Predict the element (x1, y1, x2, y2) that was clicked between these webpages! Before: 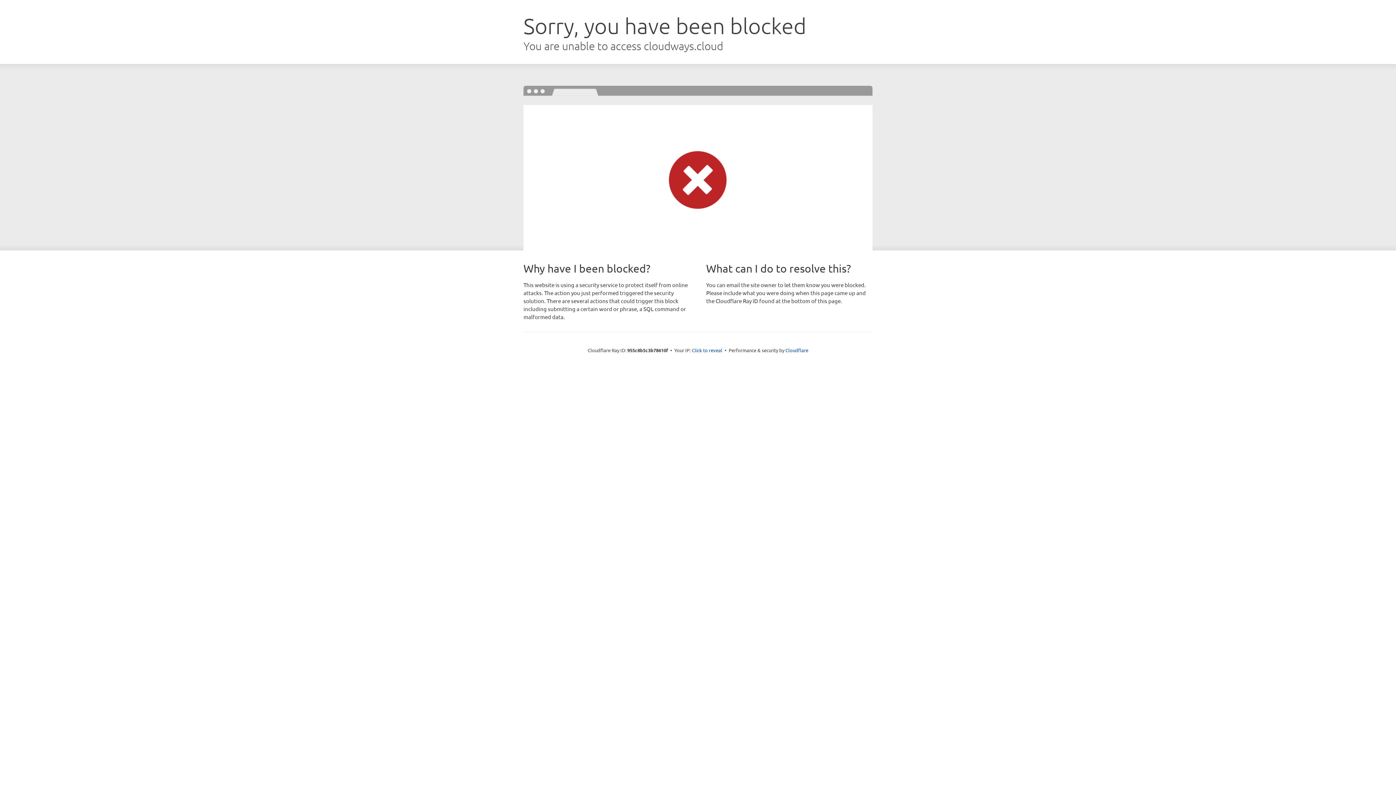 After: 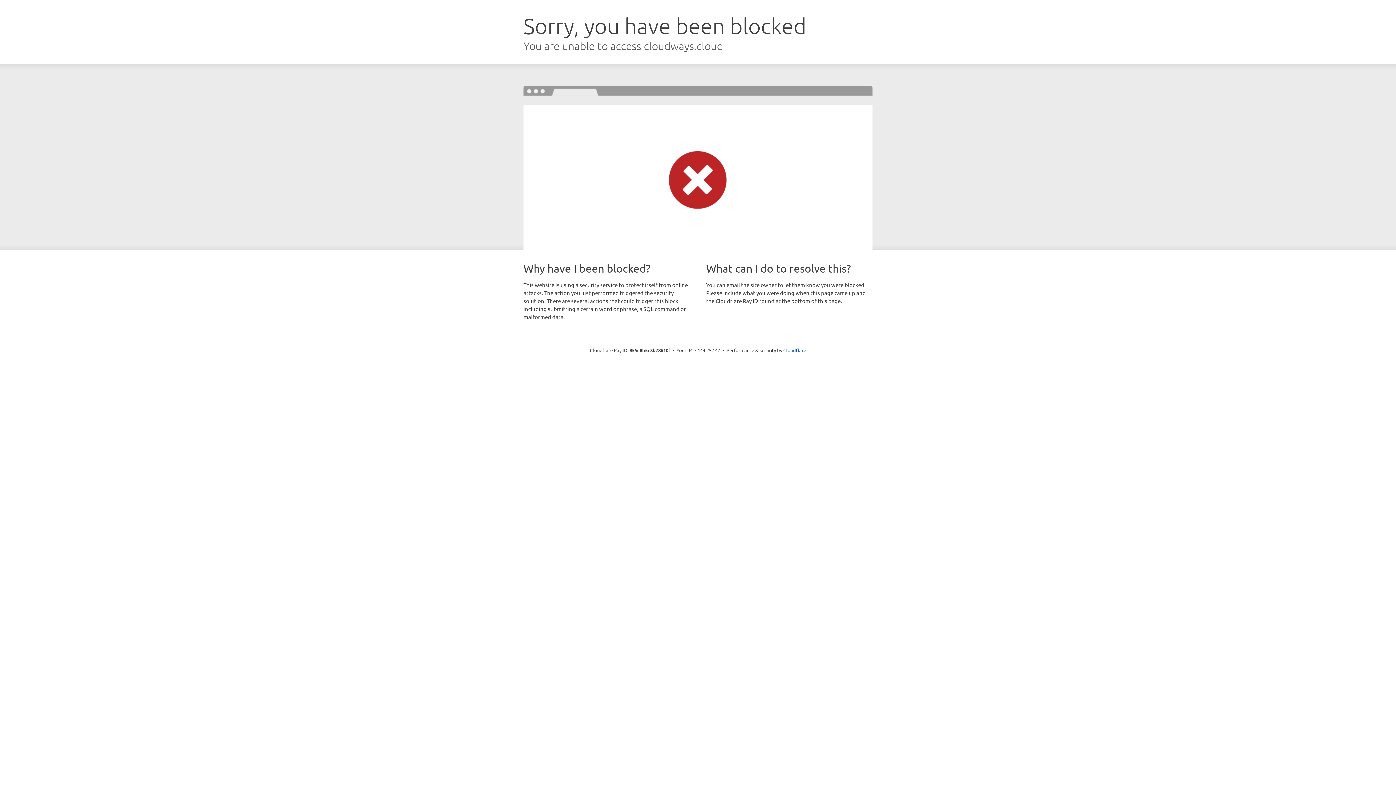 Action: label: Click to reveal bbox: (692, 346, 722, 353)